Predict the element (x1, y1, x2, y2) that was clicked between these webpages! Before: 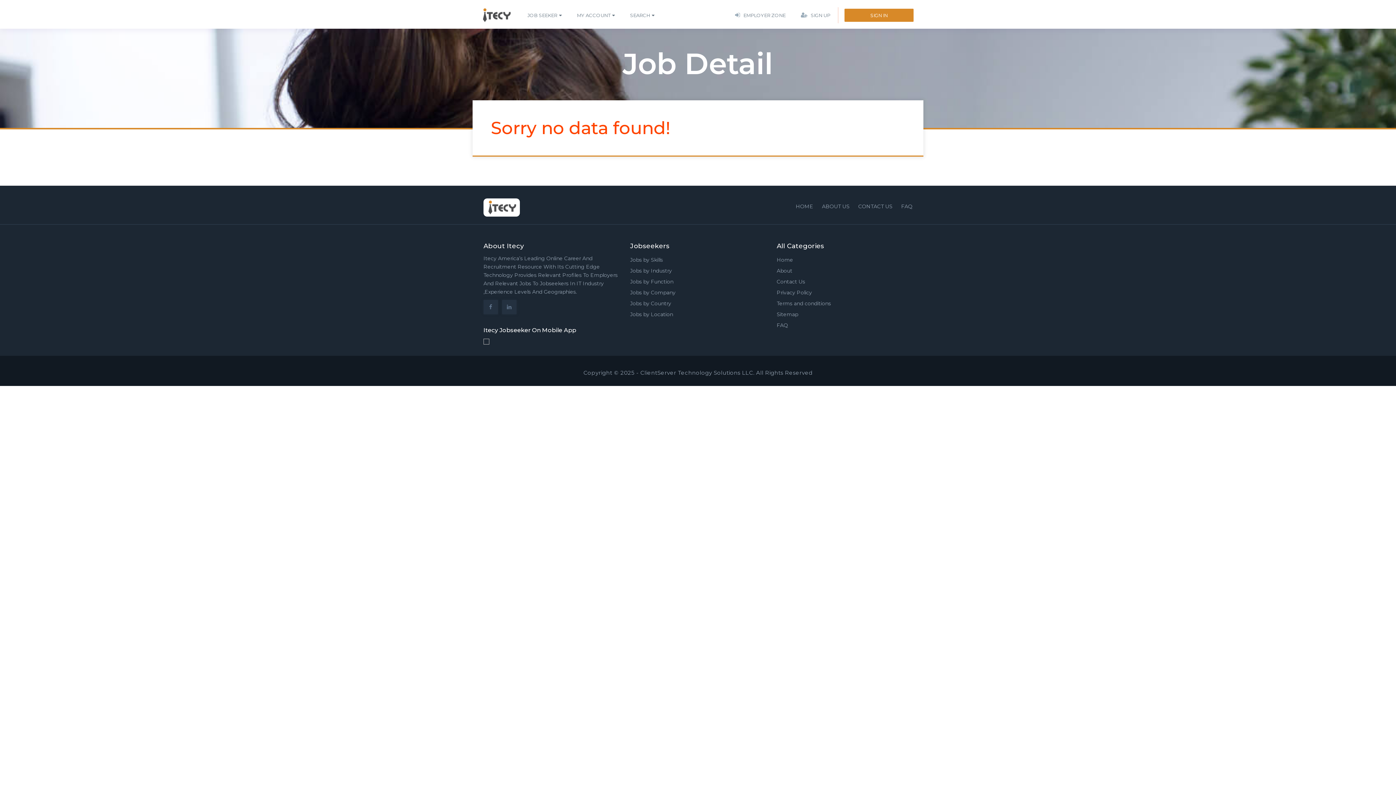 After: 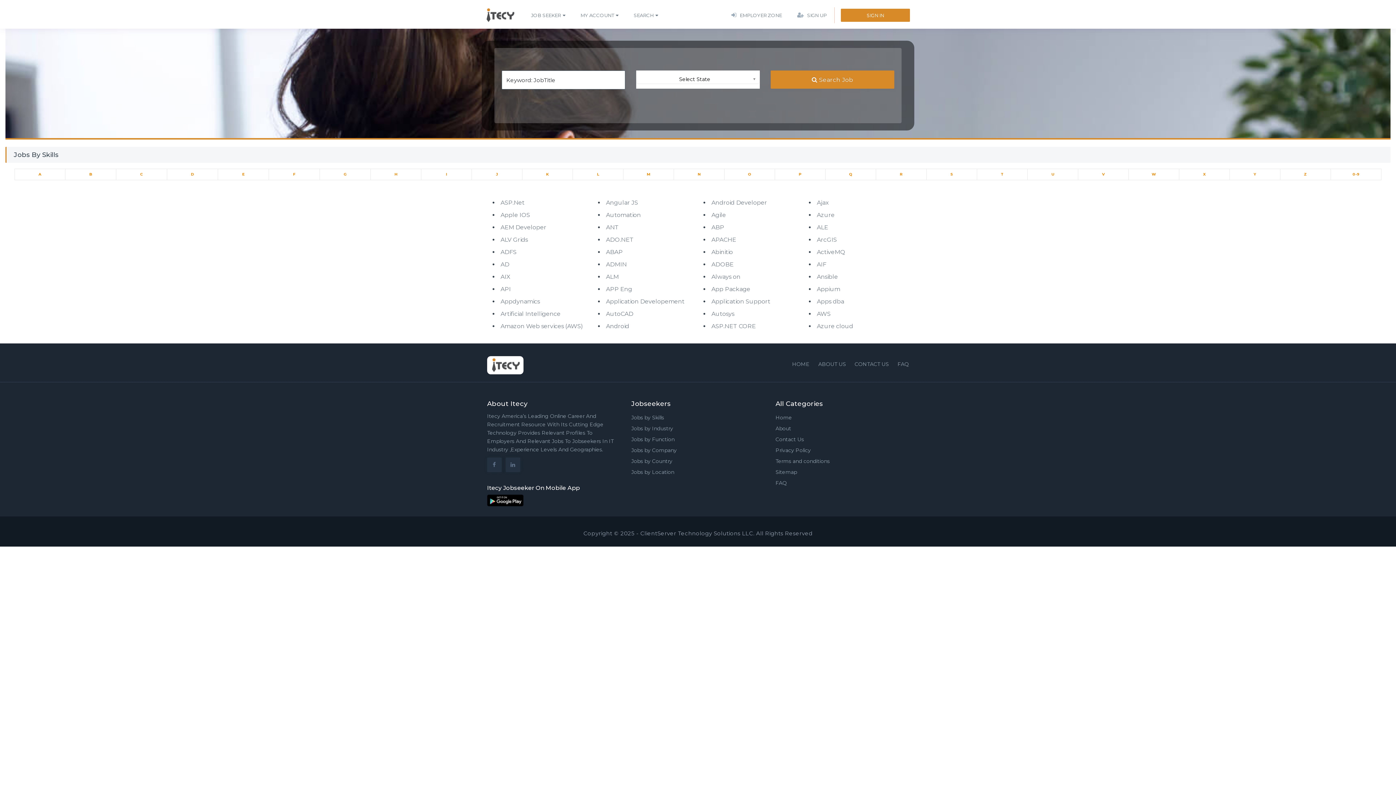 Action: bbox: (630, 256, 663, 263) label: Jobs by Skills